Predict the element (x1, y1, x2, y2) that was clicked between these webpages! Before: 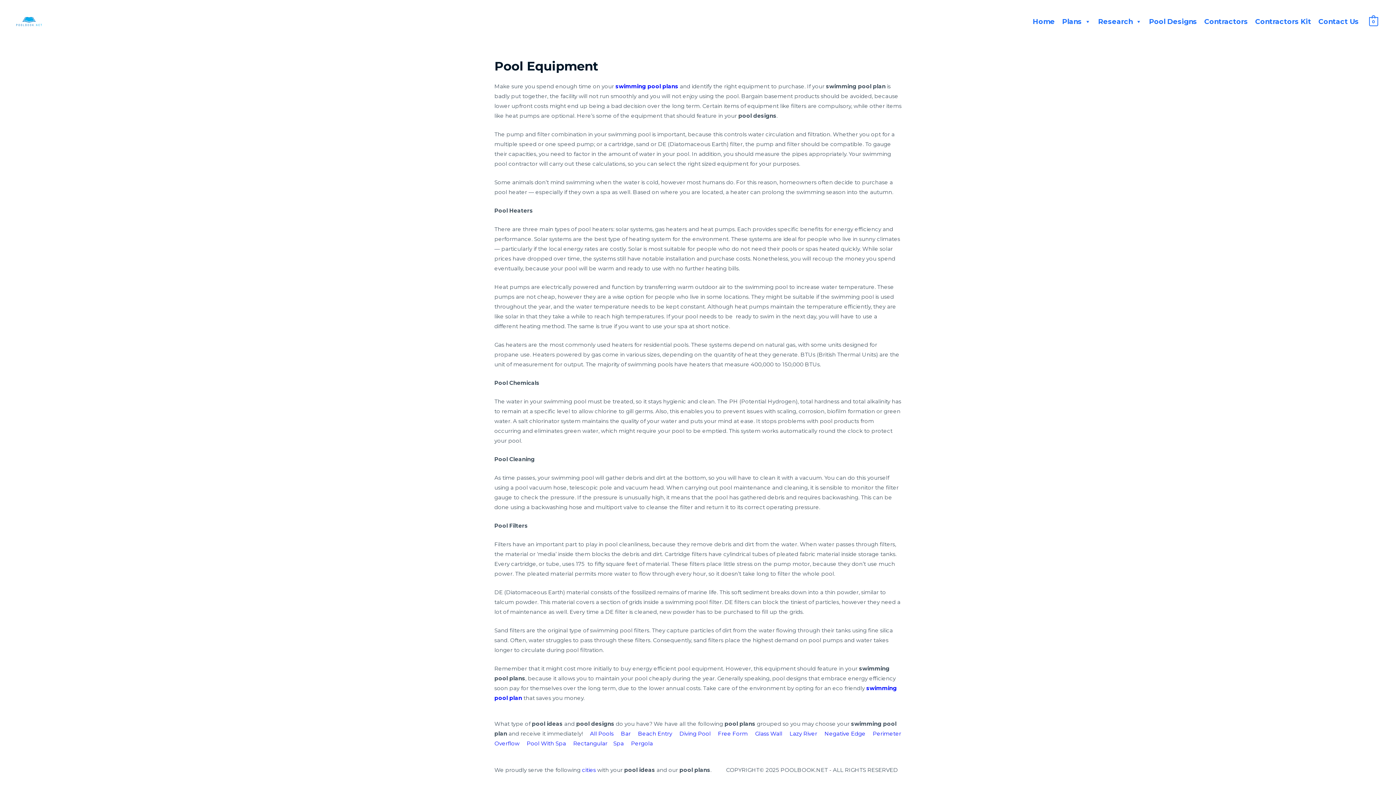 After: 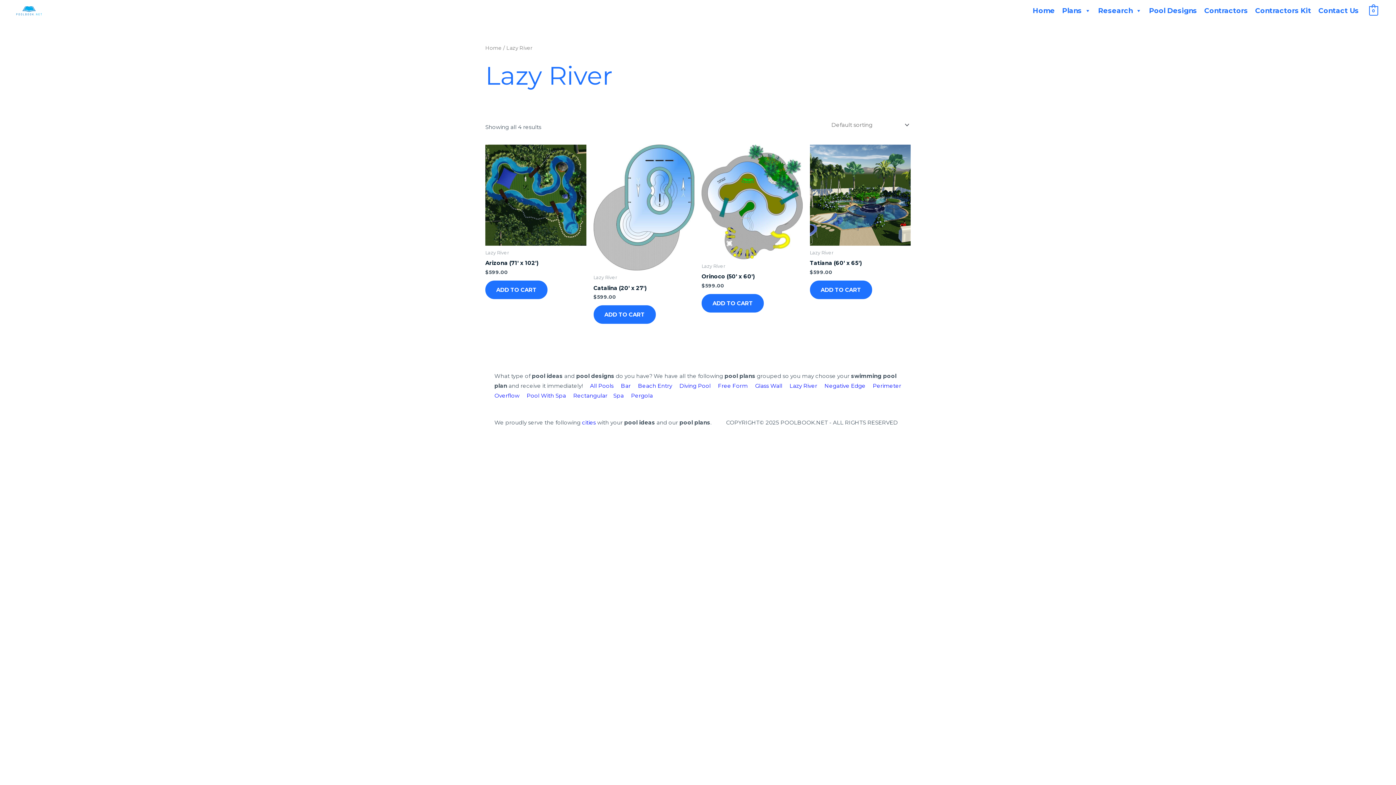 Action: label: Lazy River bbox: (789, 730, 817, 737)